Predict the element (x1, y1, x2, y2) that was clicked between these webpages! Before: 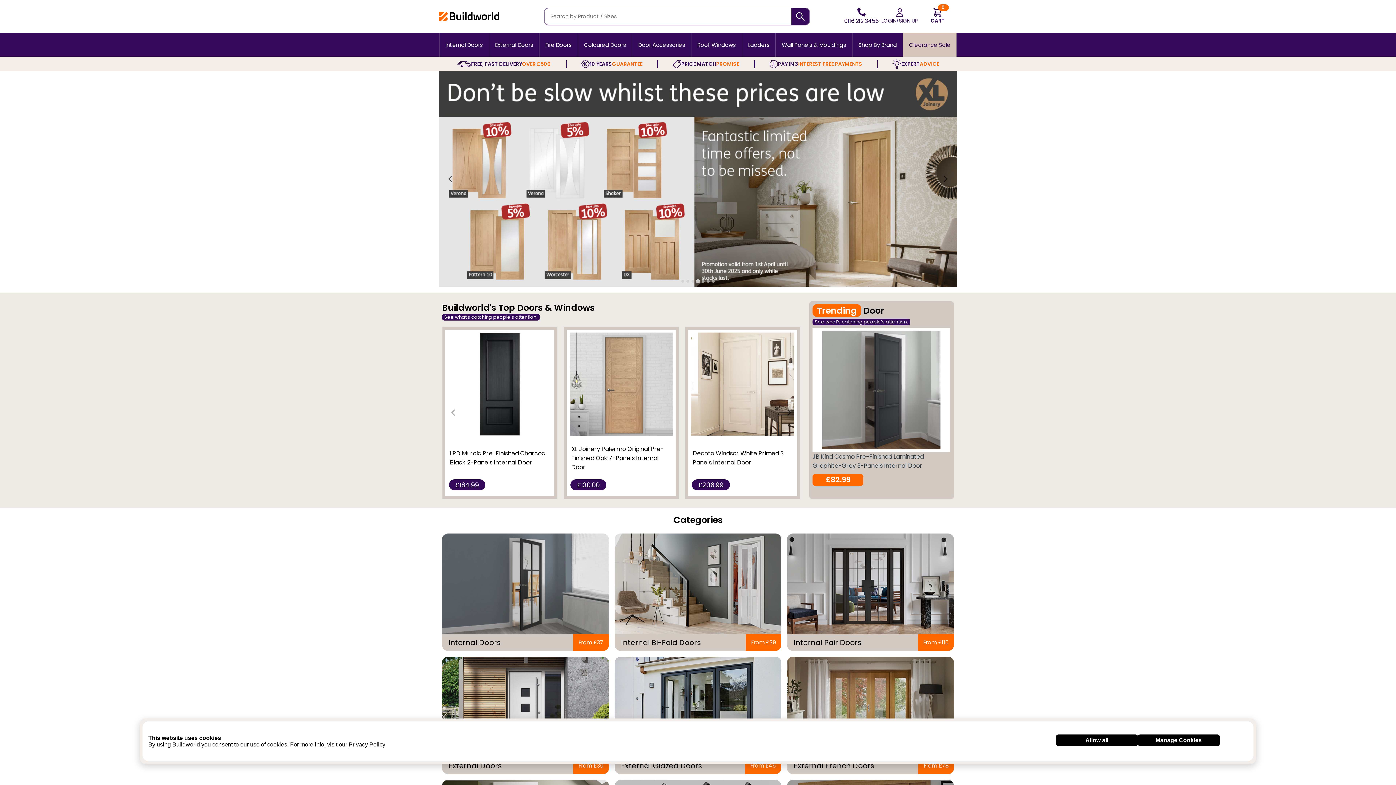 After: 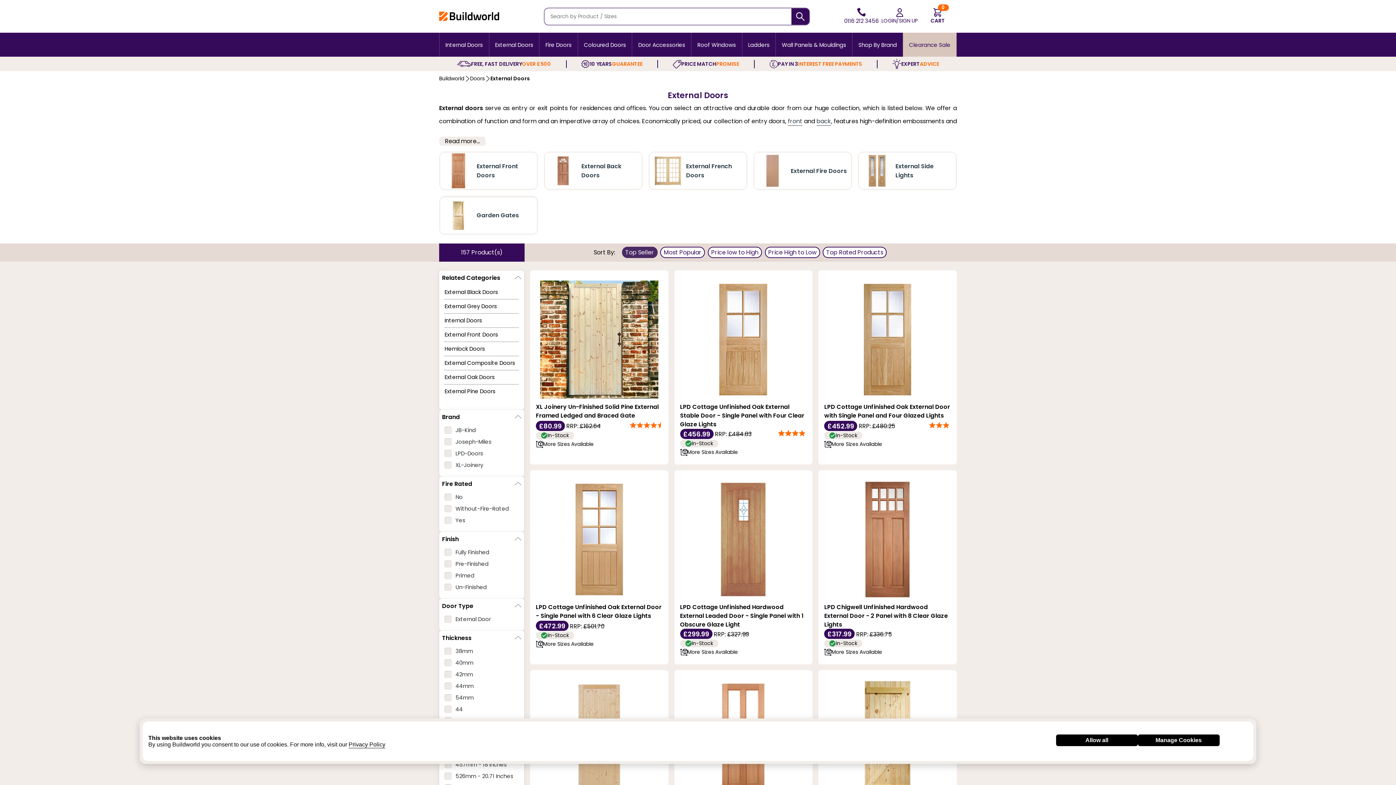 Action: bbox: (442, 656, 608, 757)